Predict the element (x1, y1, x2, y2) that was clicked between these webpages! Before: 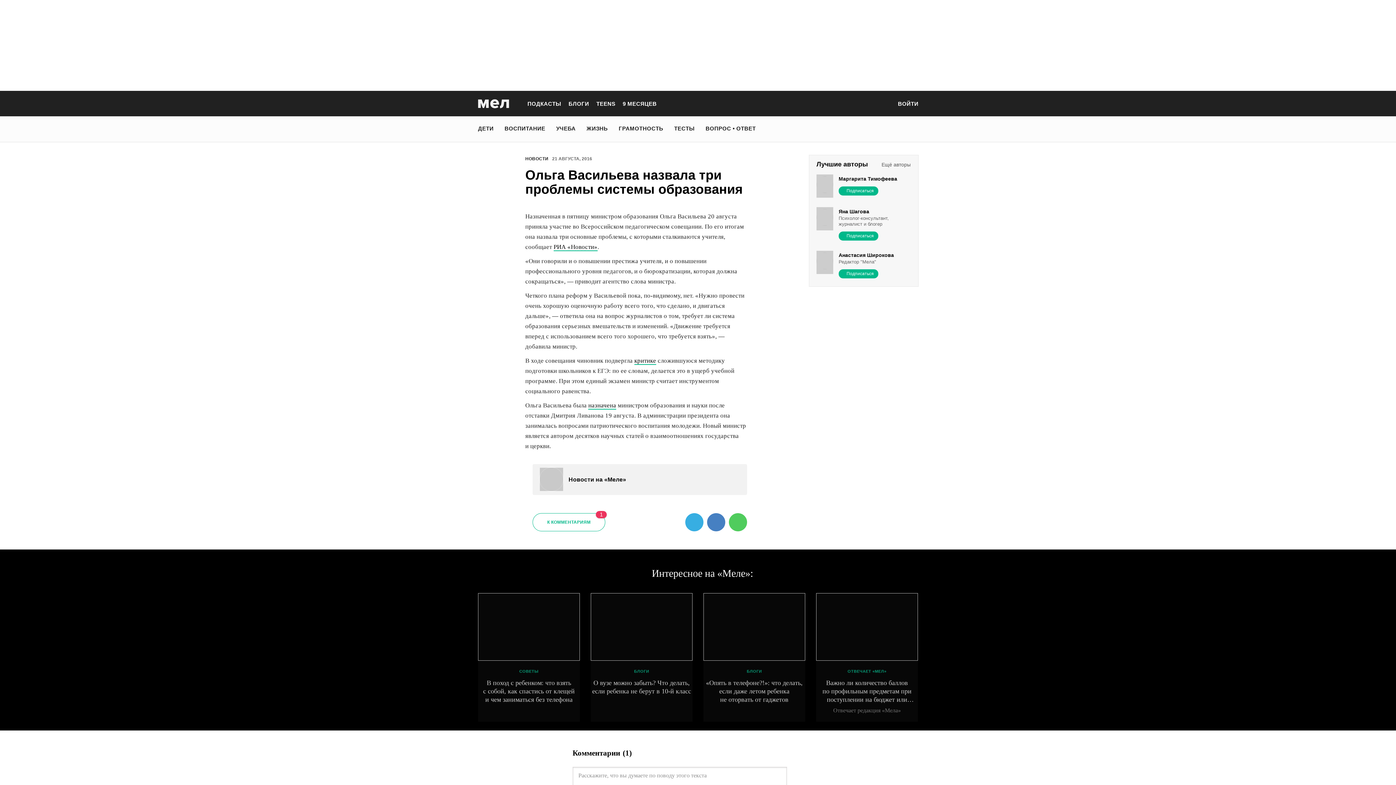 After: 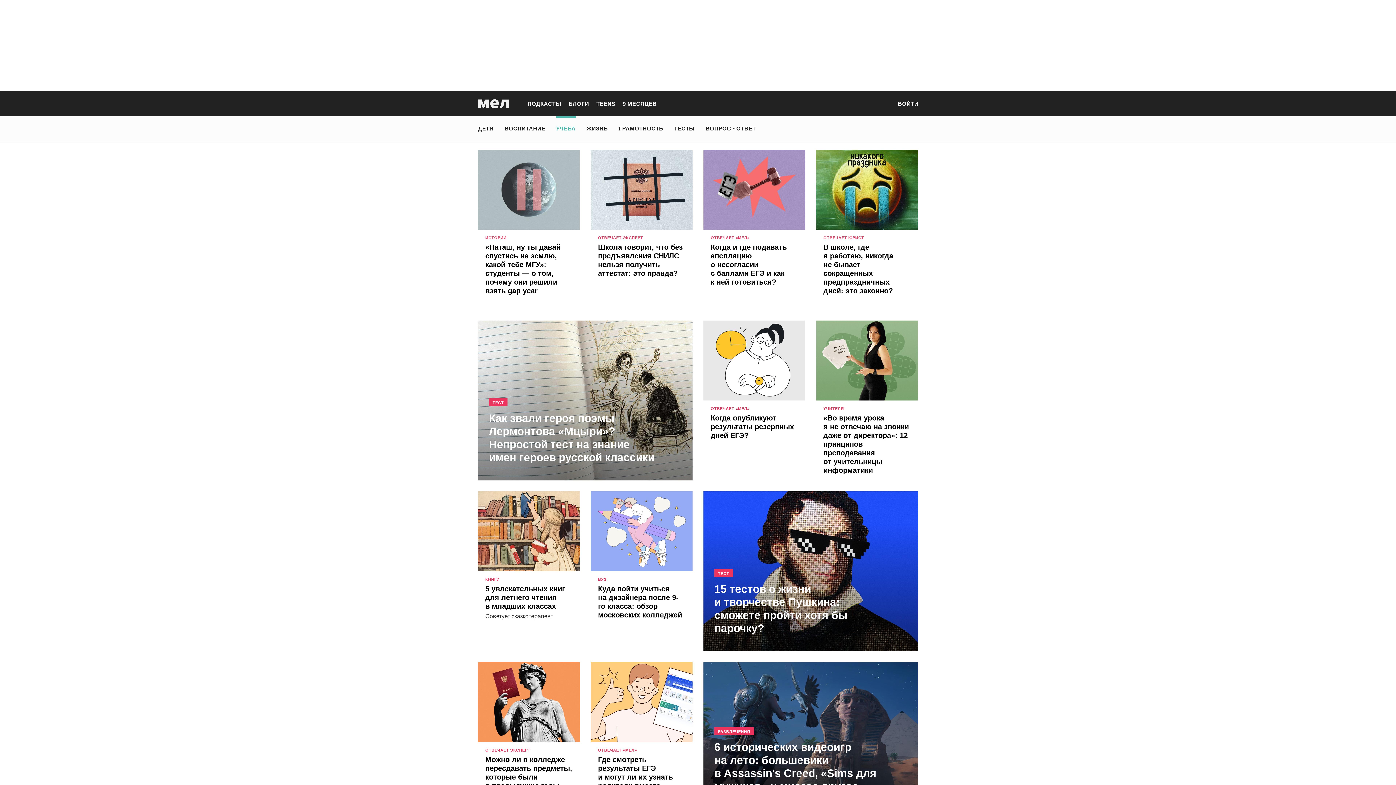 Action: bbox: (556, 121, 575, 135) label: УЧЕБА